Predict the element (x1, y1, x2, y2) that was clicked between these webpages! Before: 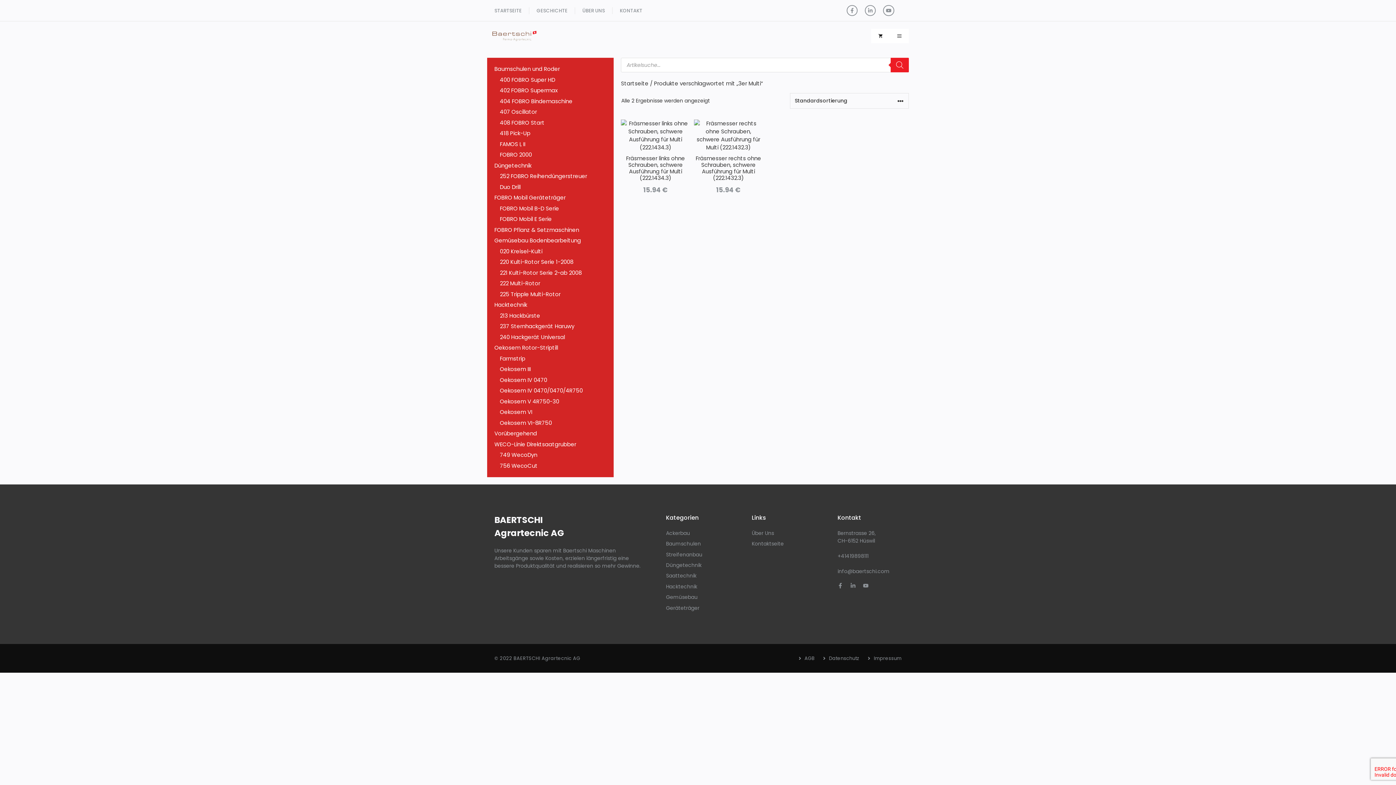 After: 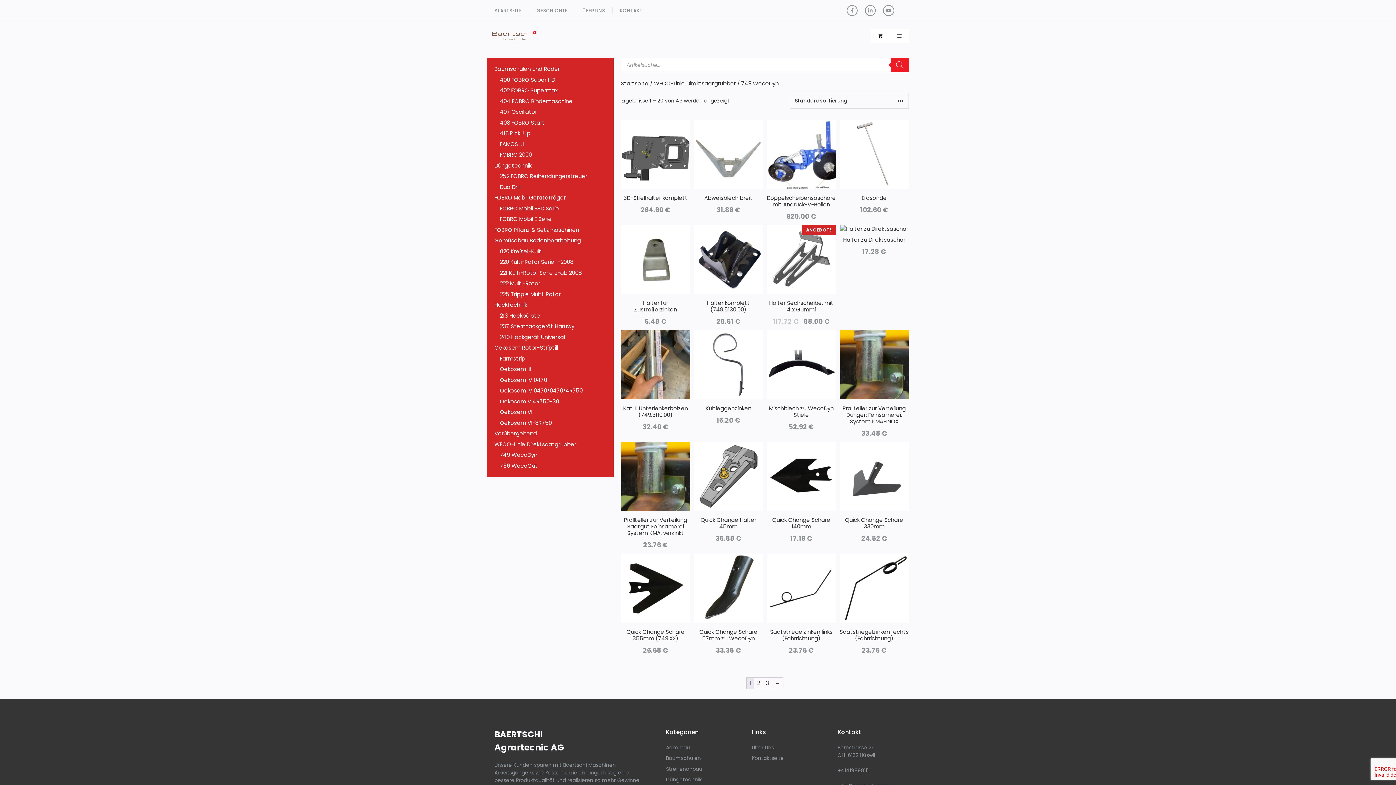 Action: bbox: (500, 451, 537, 459) label: 749 WecoDyn